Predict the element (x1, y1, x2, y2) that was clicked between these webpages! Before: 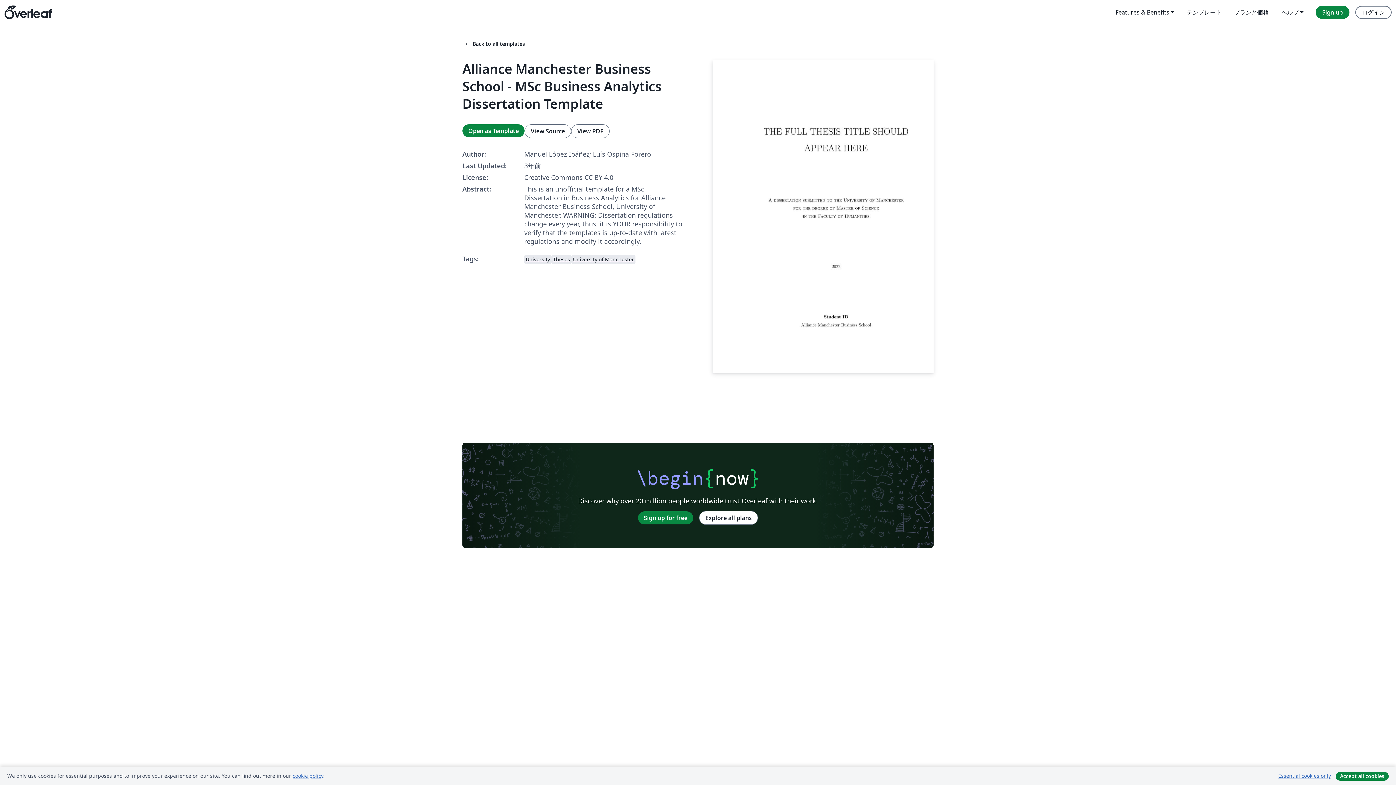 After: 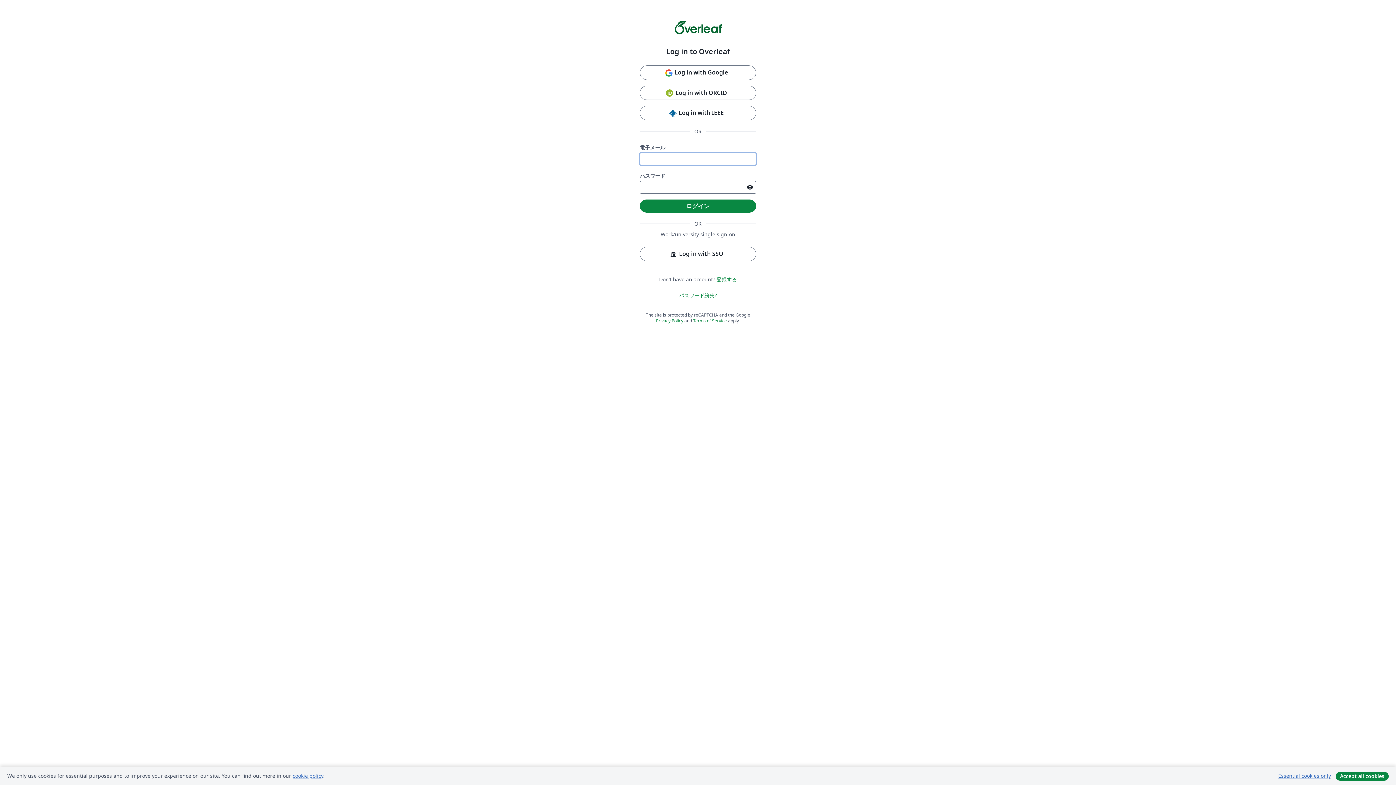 Action: bbox: (1355, 5, 1392, 18) label: ログイン